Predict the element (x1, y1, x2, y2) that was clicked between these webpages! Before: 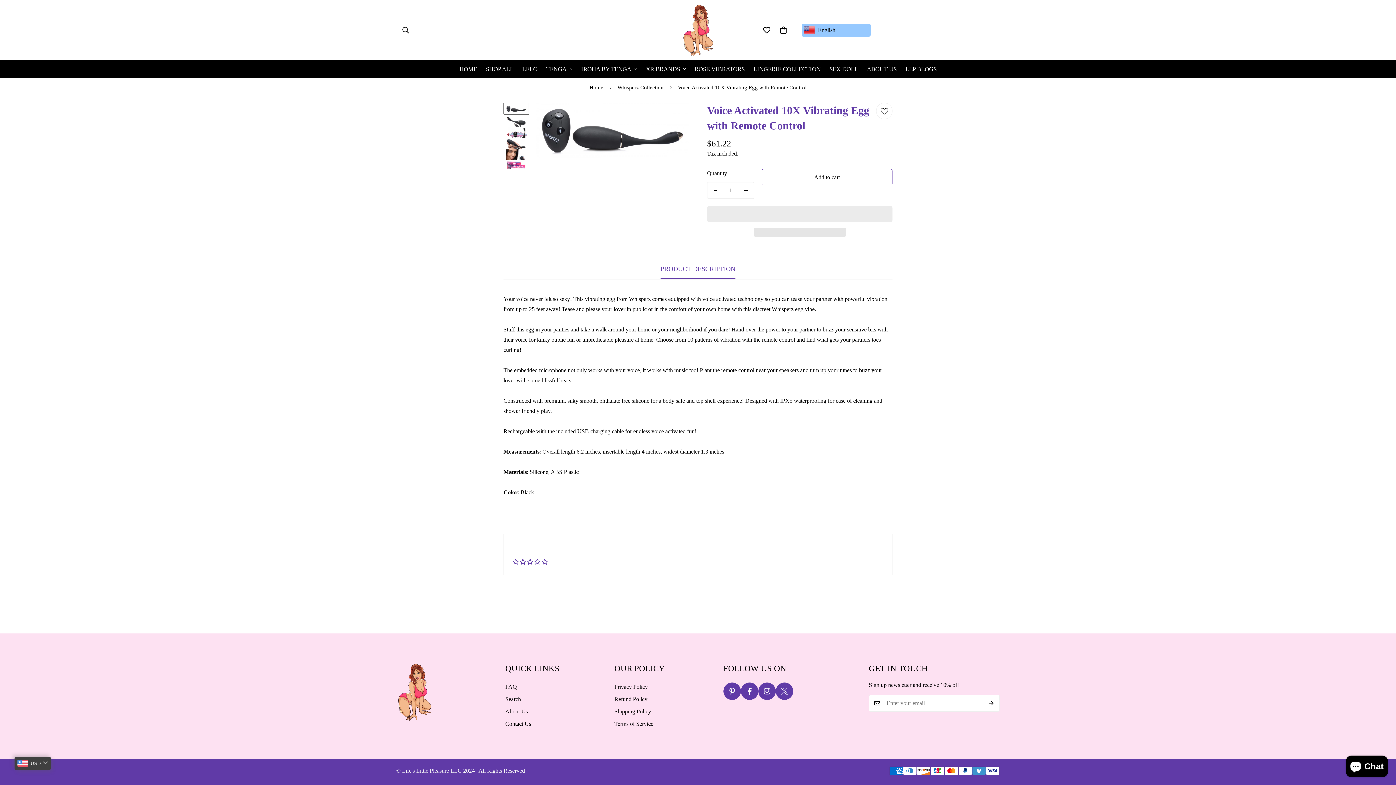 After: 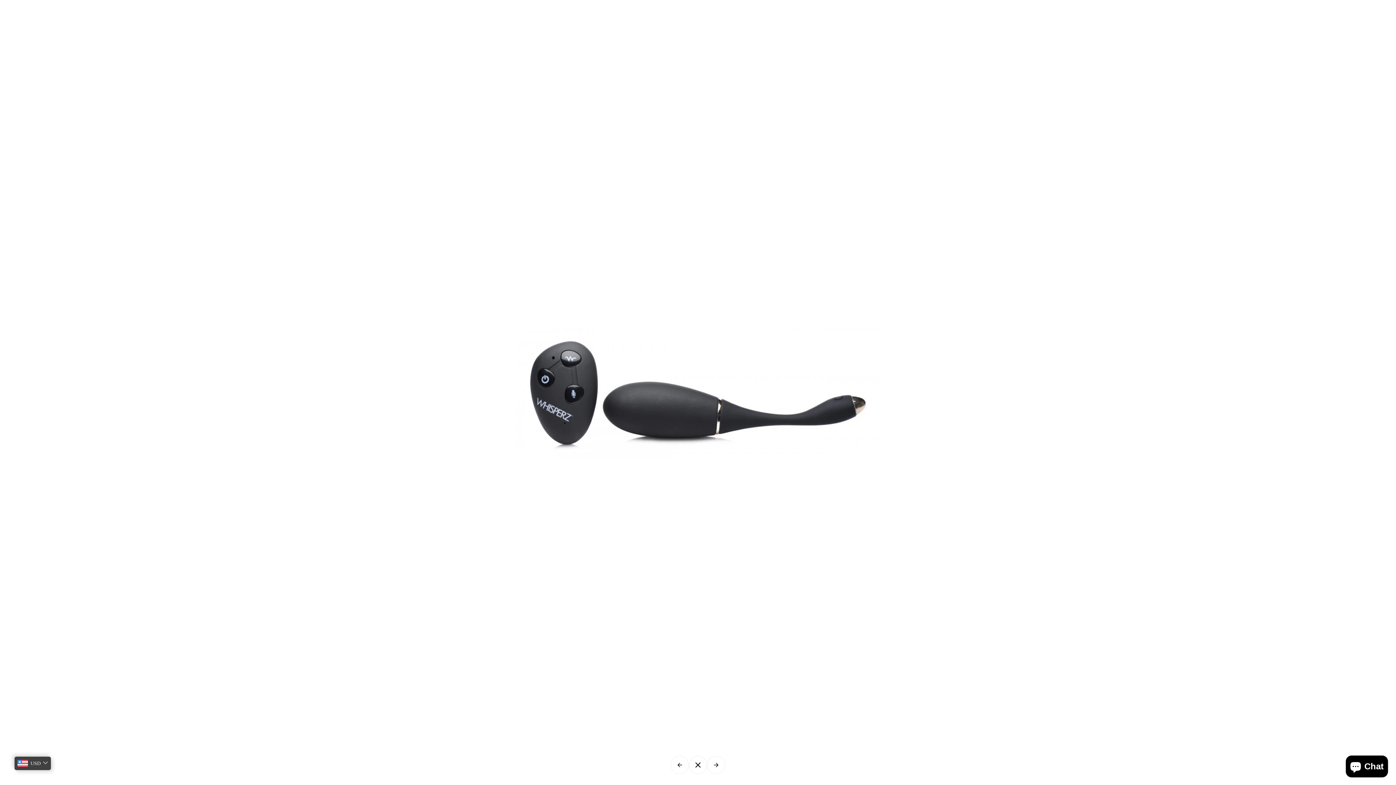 Action: bbox: (665, 110, 681, 126)